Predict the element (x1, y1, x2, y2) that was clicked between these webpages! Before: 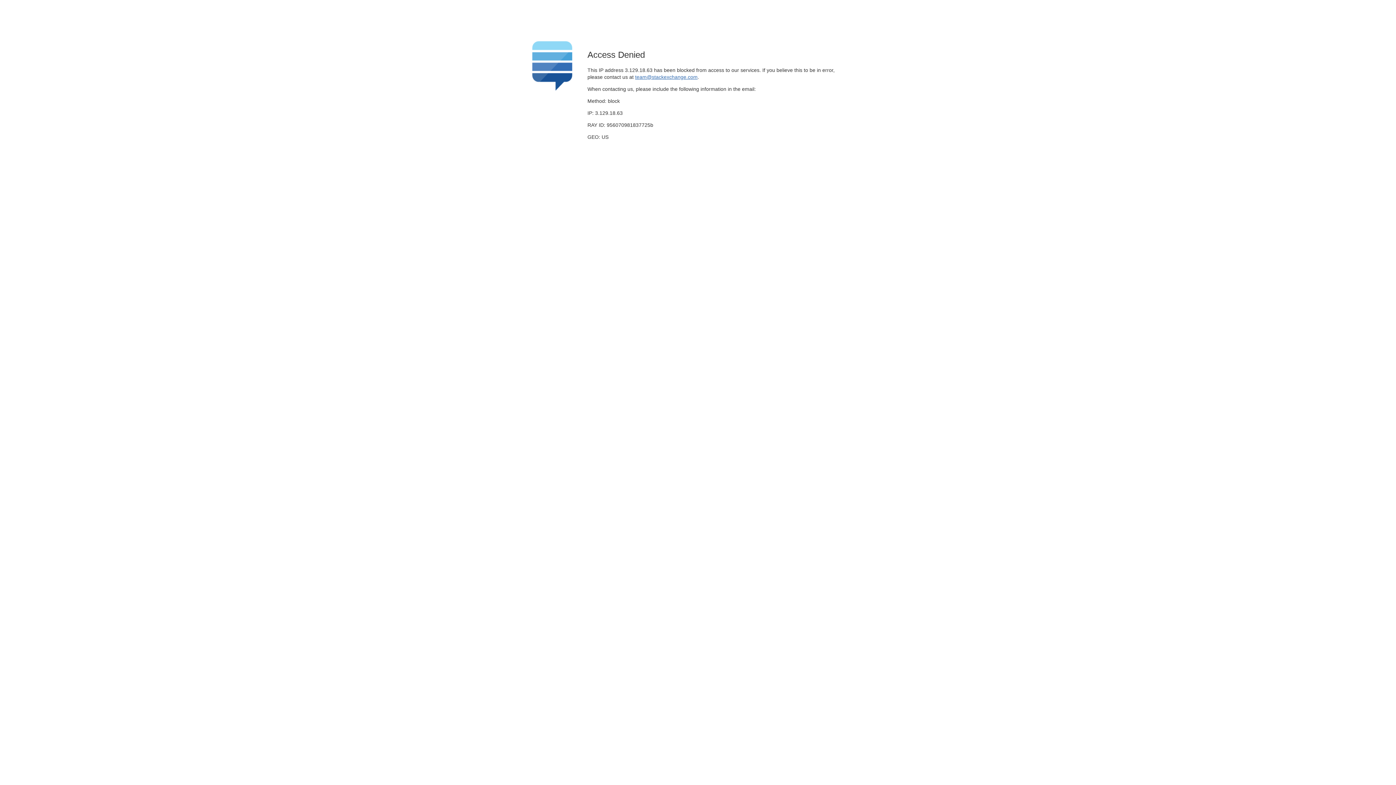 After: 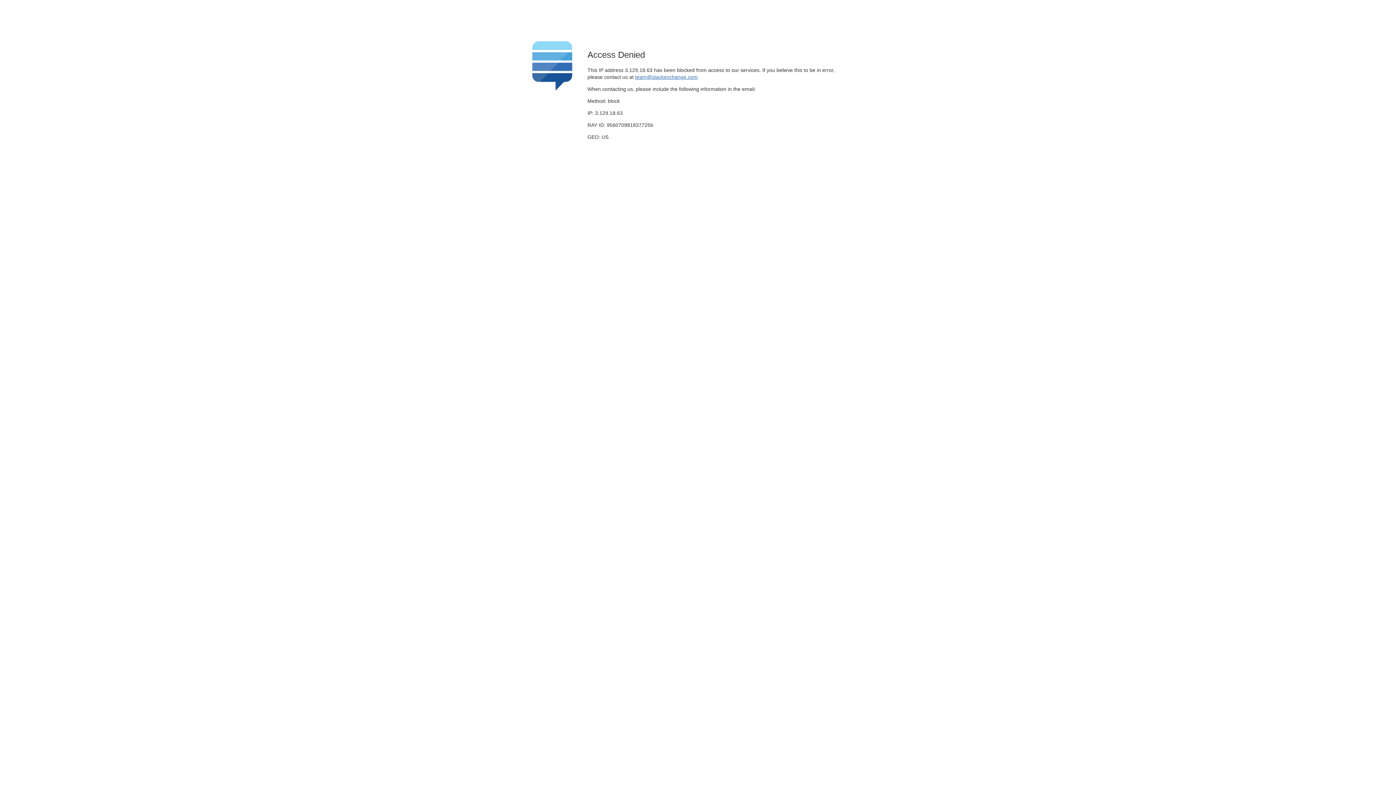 Action: label: team@stackexchange.com bbox: (635, 74, 697, 79)